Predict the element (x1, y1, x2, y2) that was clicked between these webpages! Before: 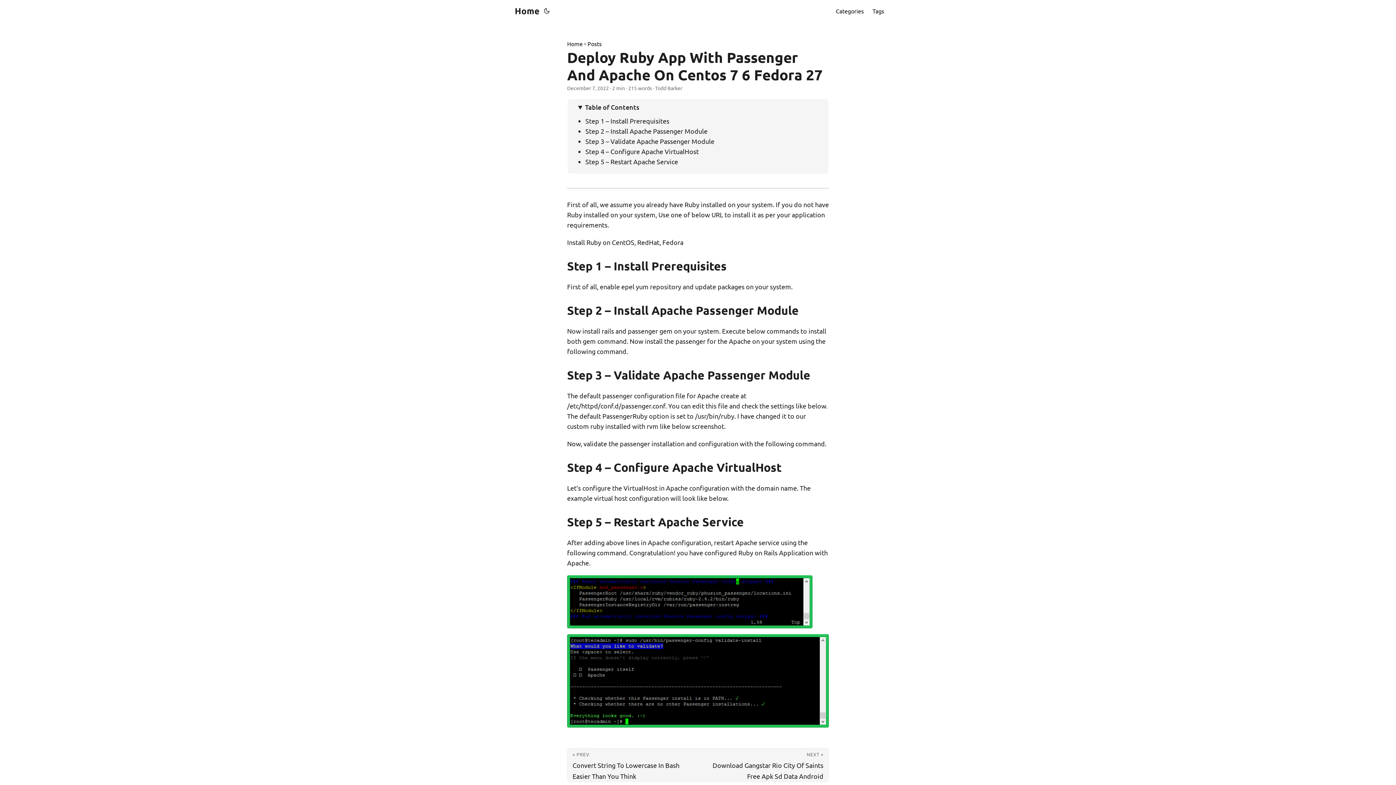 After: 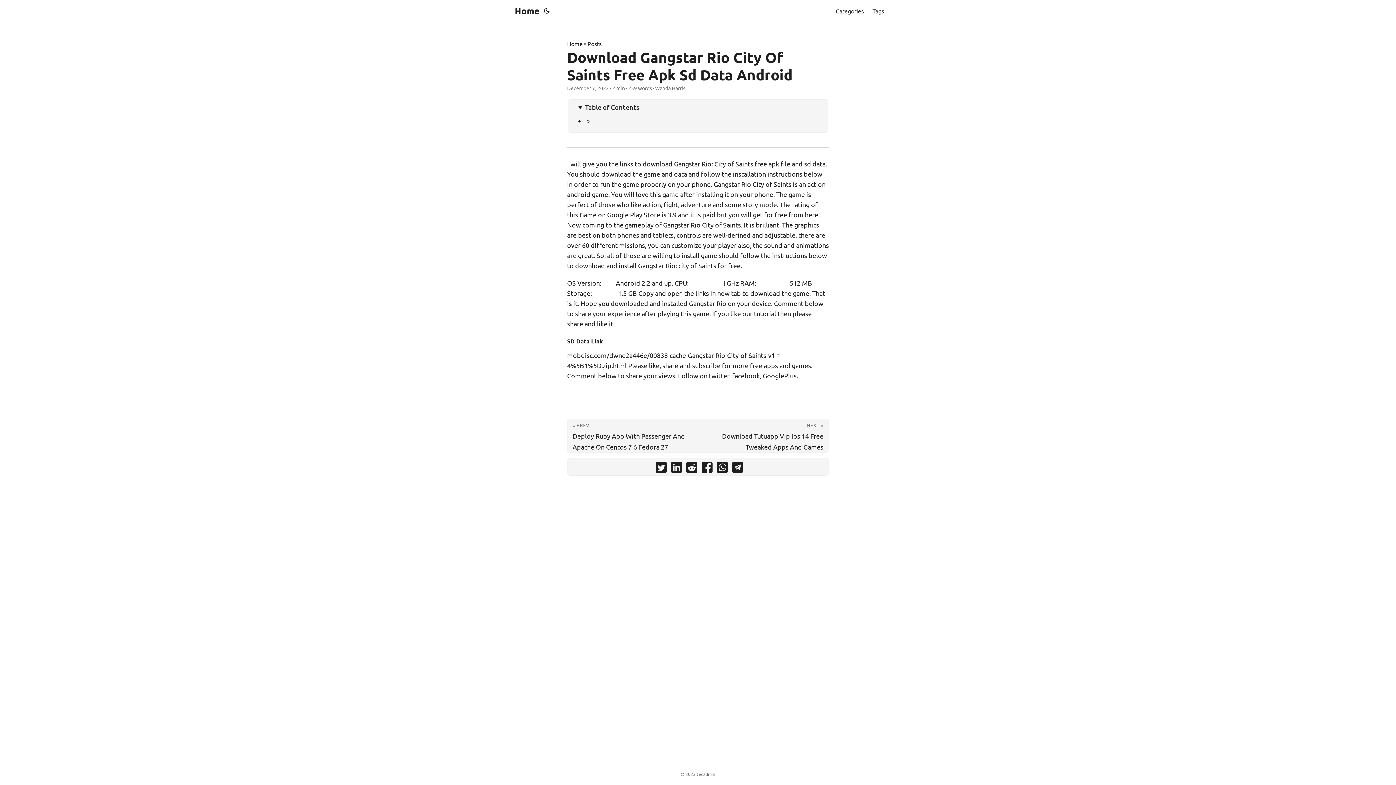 Action: bbox: (698, 748, 828, 782) label: NEXT »
Download Gangstar Rio City Of Saints Free Apk Sd Data Android